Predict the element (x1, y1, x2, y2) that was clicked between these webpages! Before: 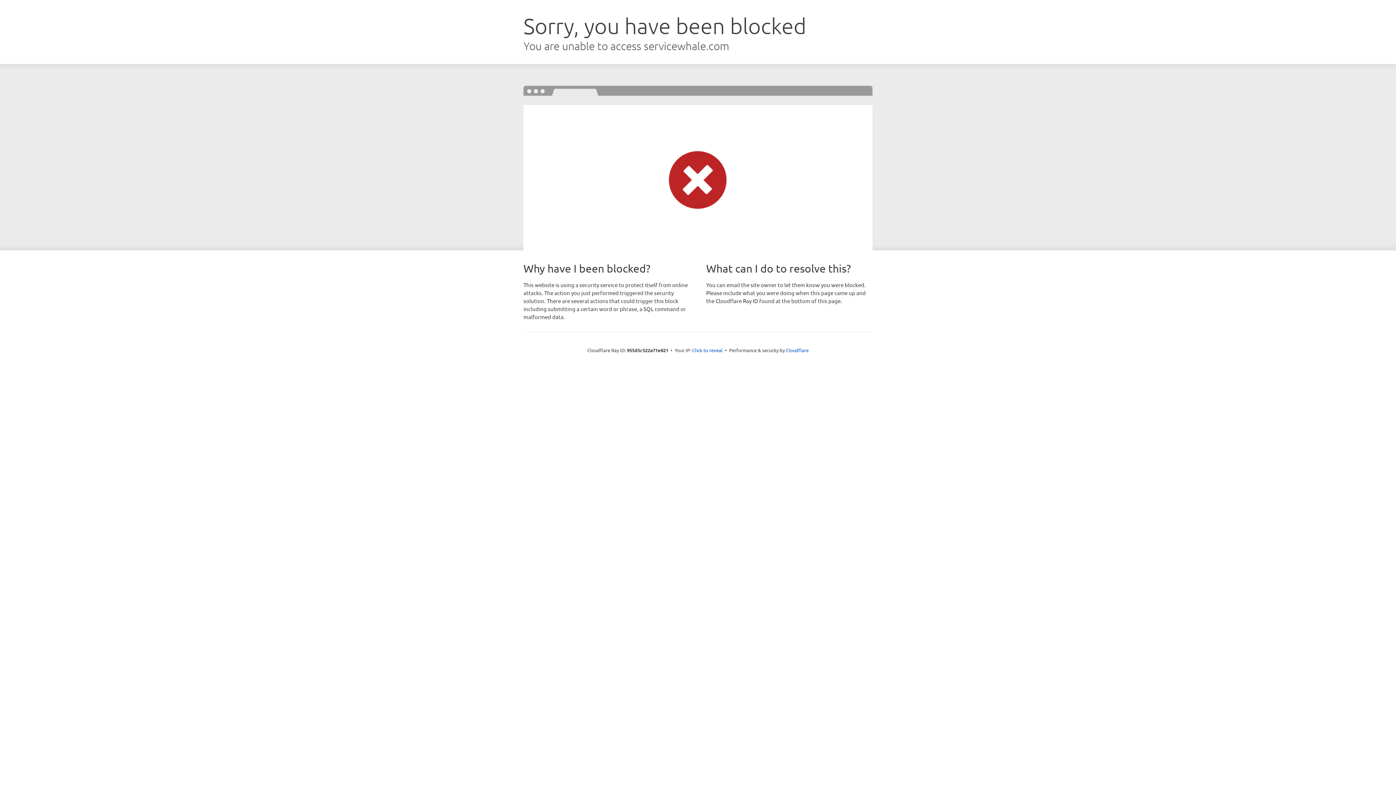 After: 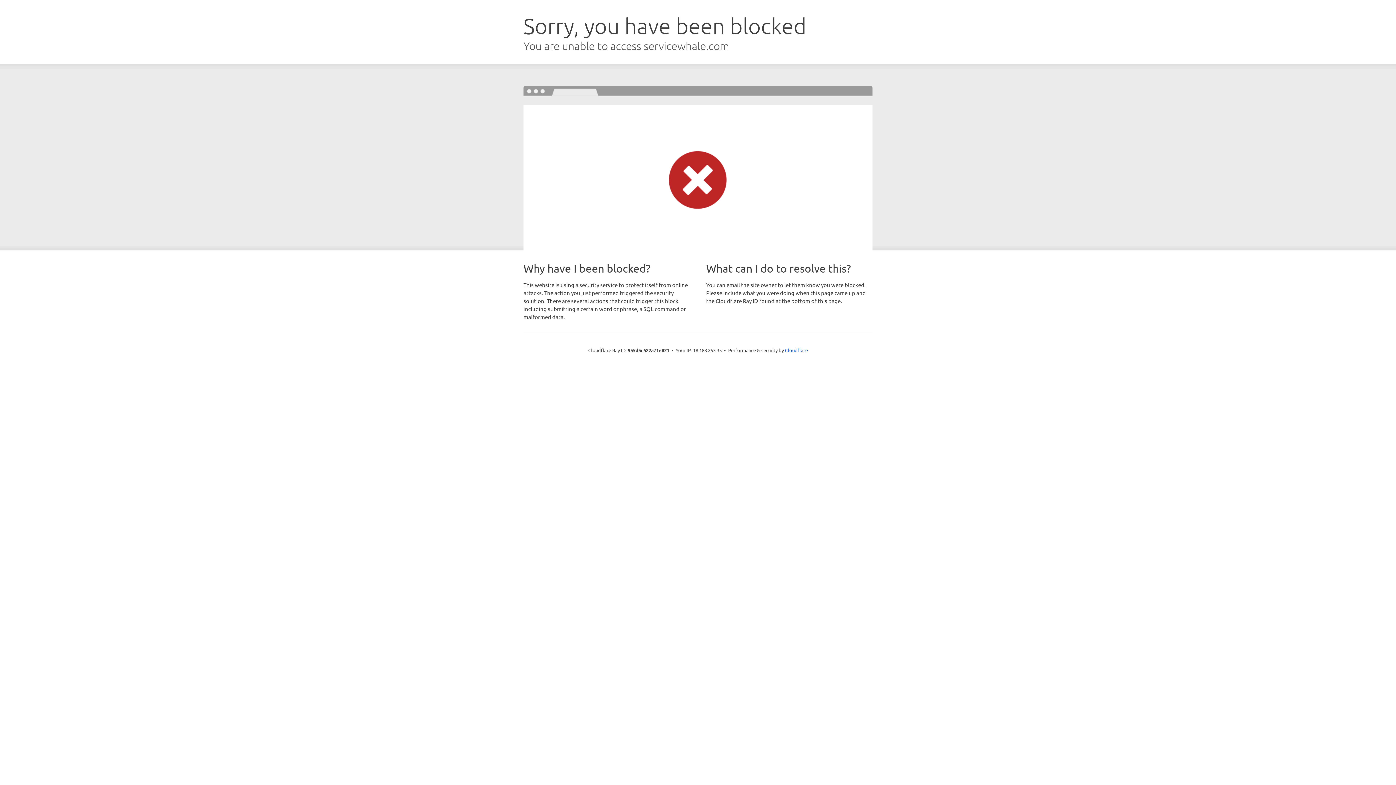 Action: label: Click to reveal bbox: (692, 346, 722, 353)